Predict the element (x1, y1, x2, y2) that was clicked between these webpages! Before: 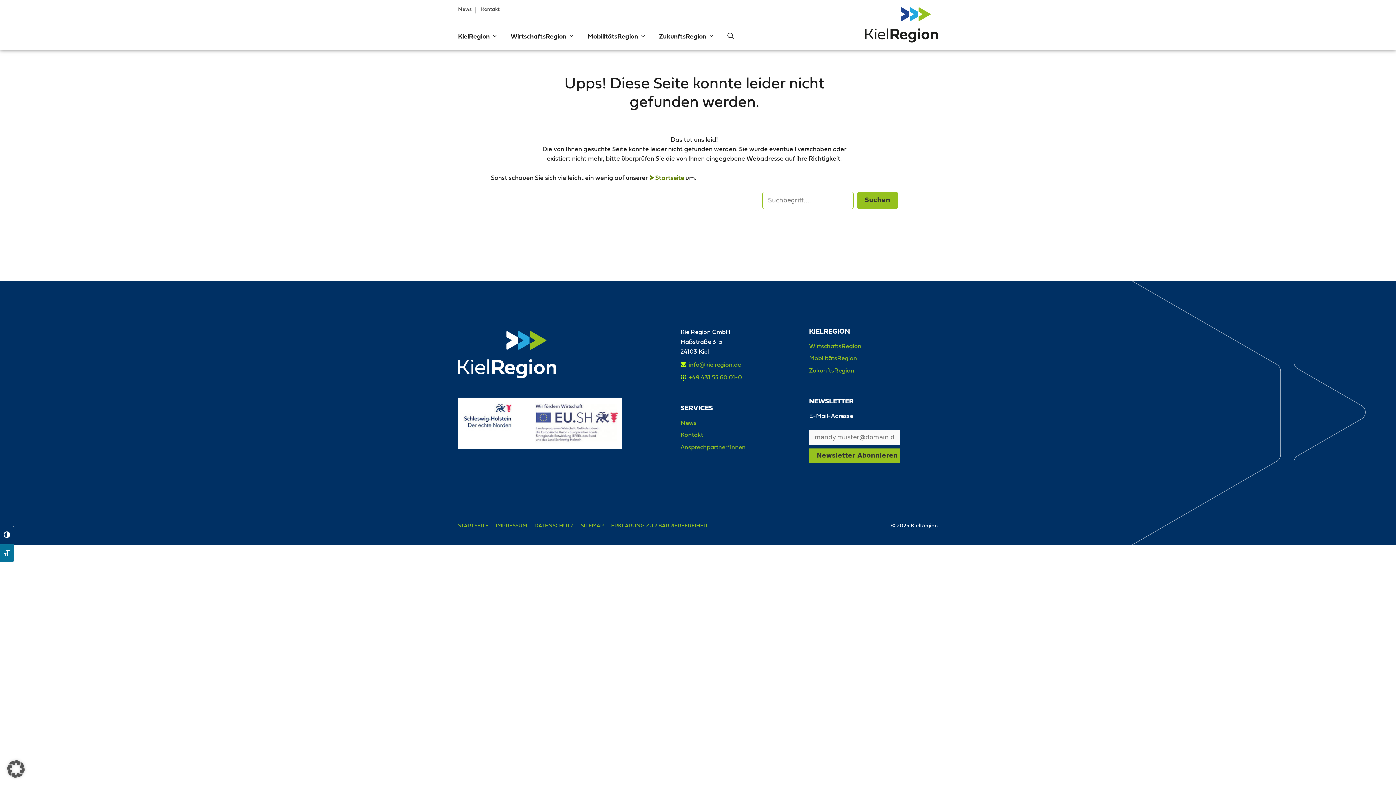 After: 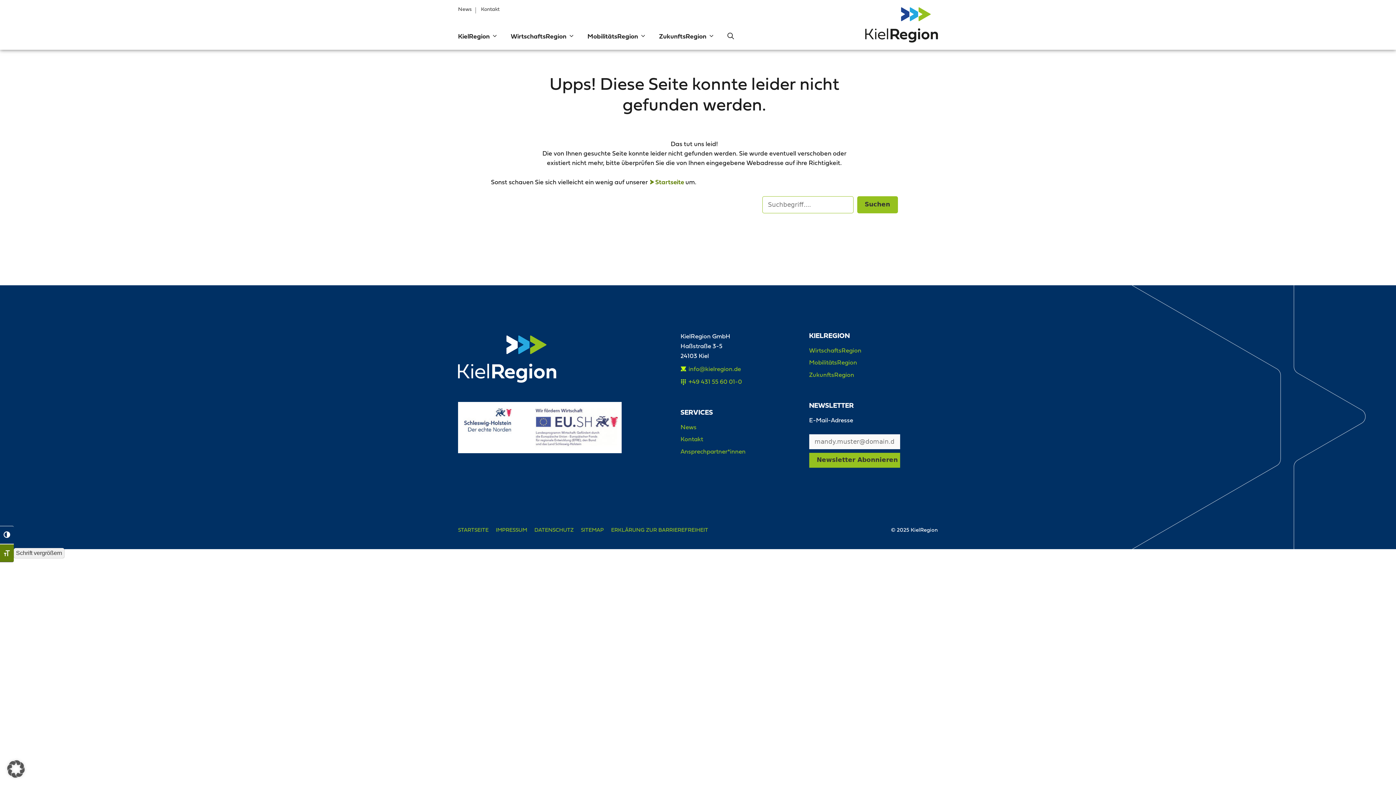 Action: label: Schrift vergrößern bbox: (0, 544, 13, 562)